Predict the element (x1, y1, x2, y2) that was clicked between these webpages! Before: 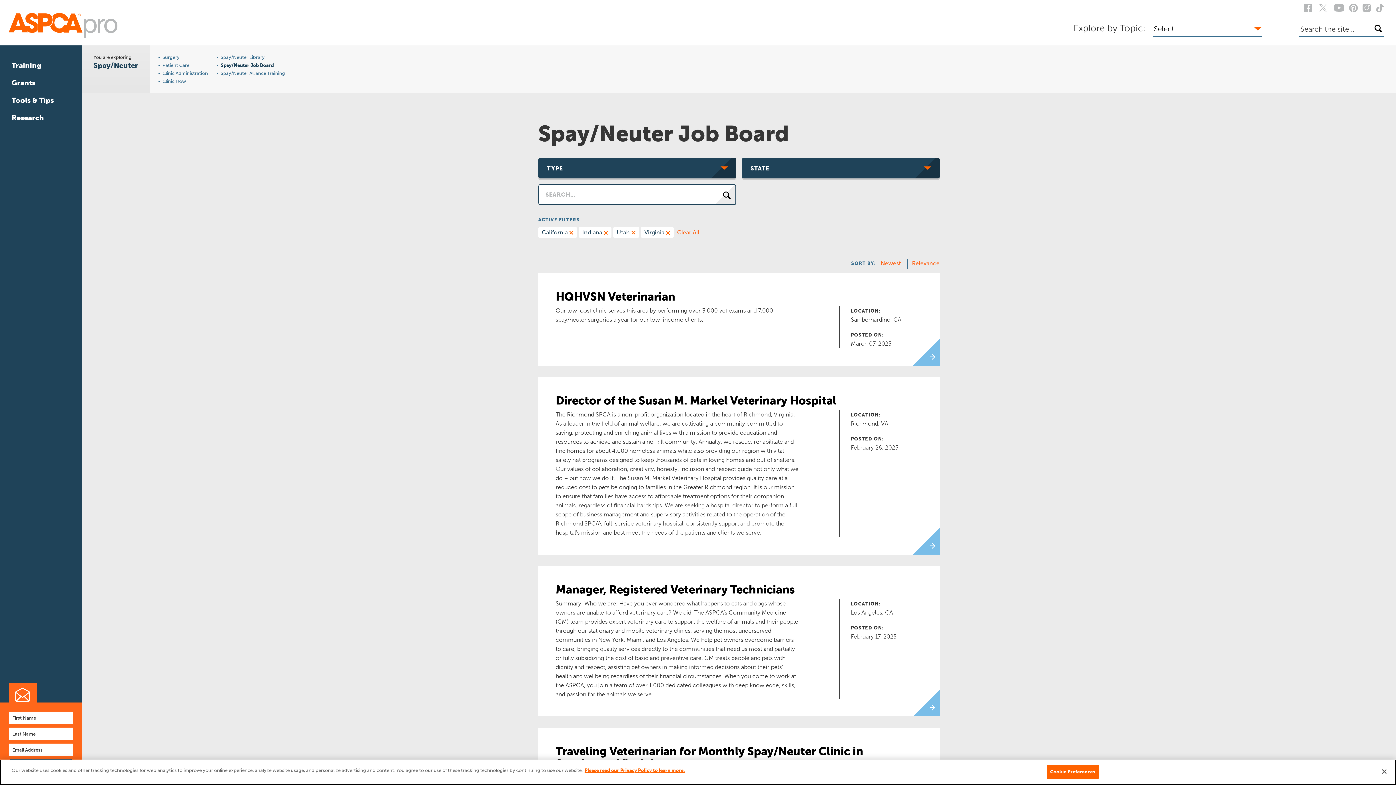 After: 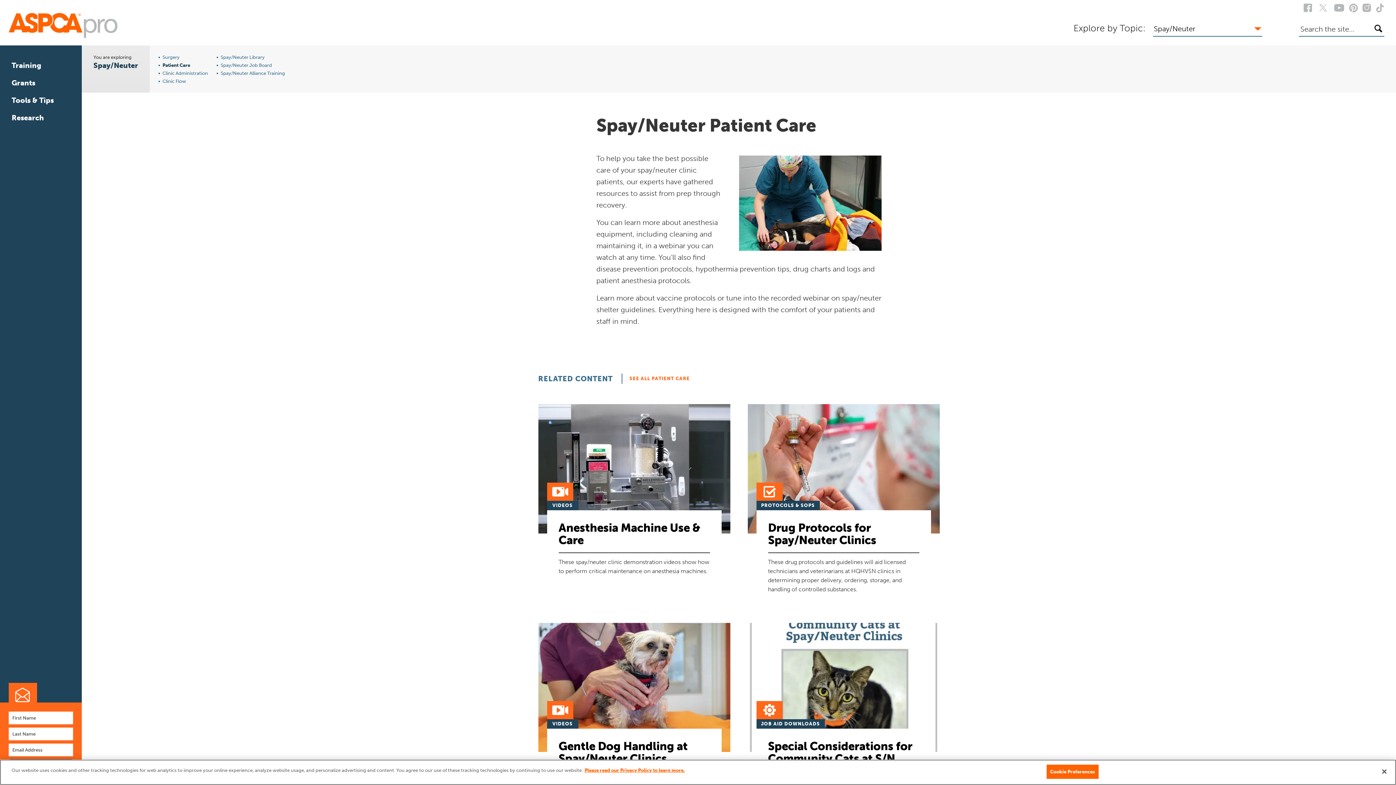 Action: bbox: (162, 62, 208, 68) label: Patient Care